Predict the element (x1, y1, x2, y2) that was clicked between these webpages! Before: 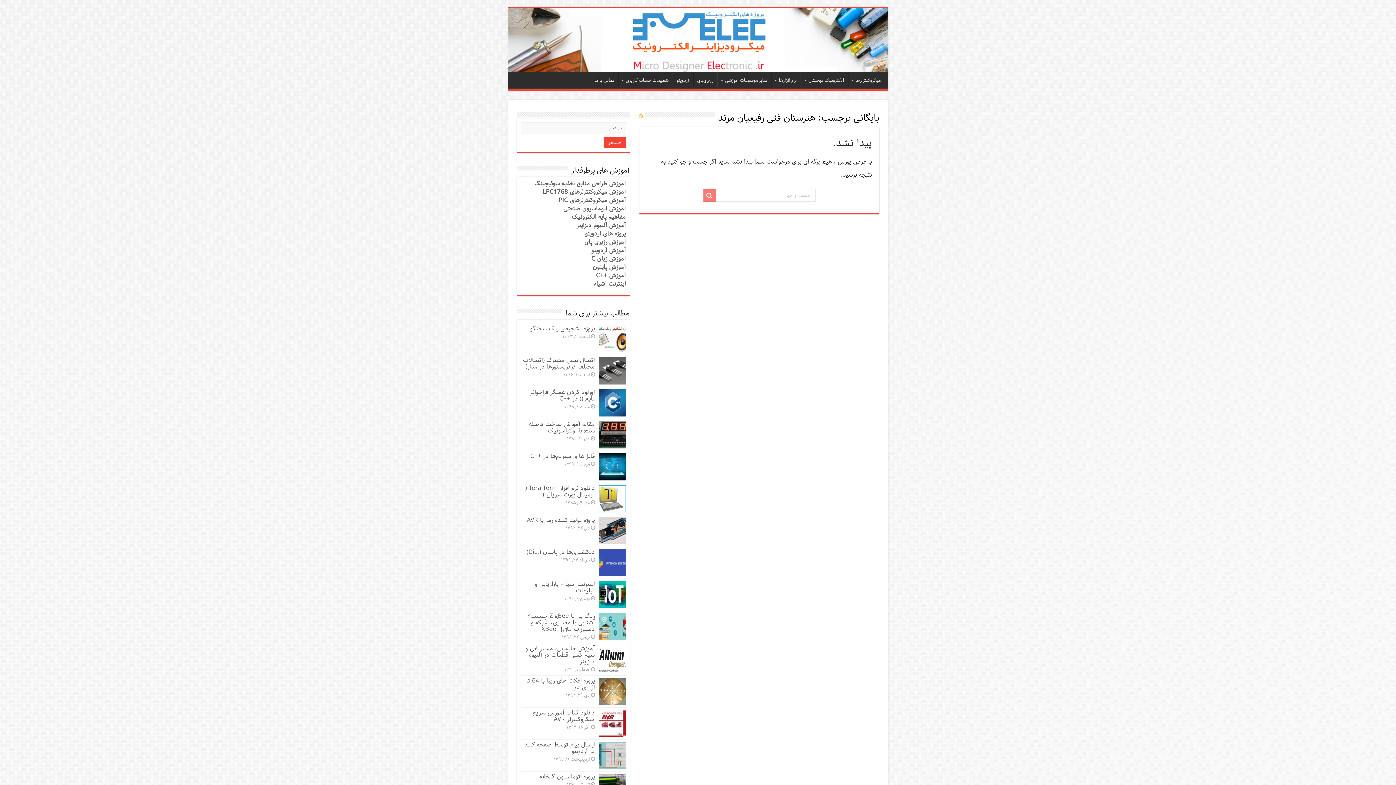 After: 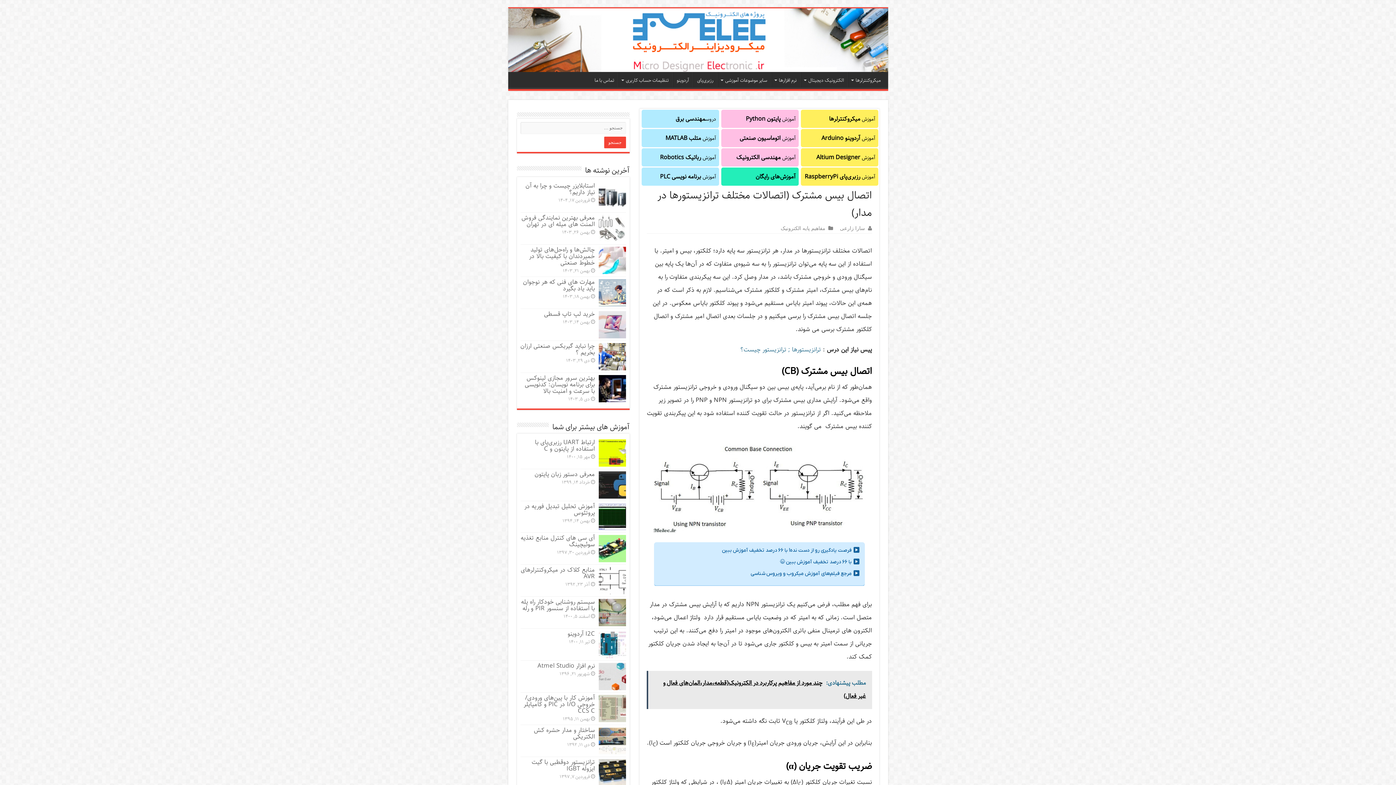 Action: label: اتصال بیس مشترک‌ (اتصالات مختلف ترانزیستورها در مدار) bbox: (523, 355, 595, 372)